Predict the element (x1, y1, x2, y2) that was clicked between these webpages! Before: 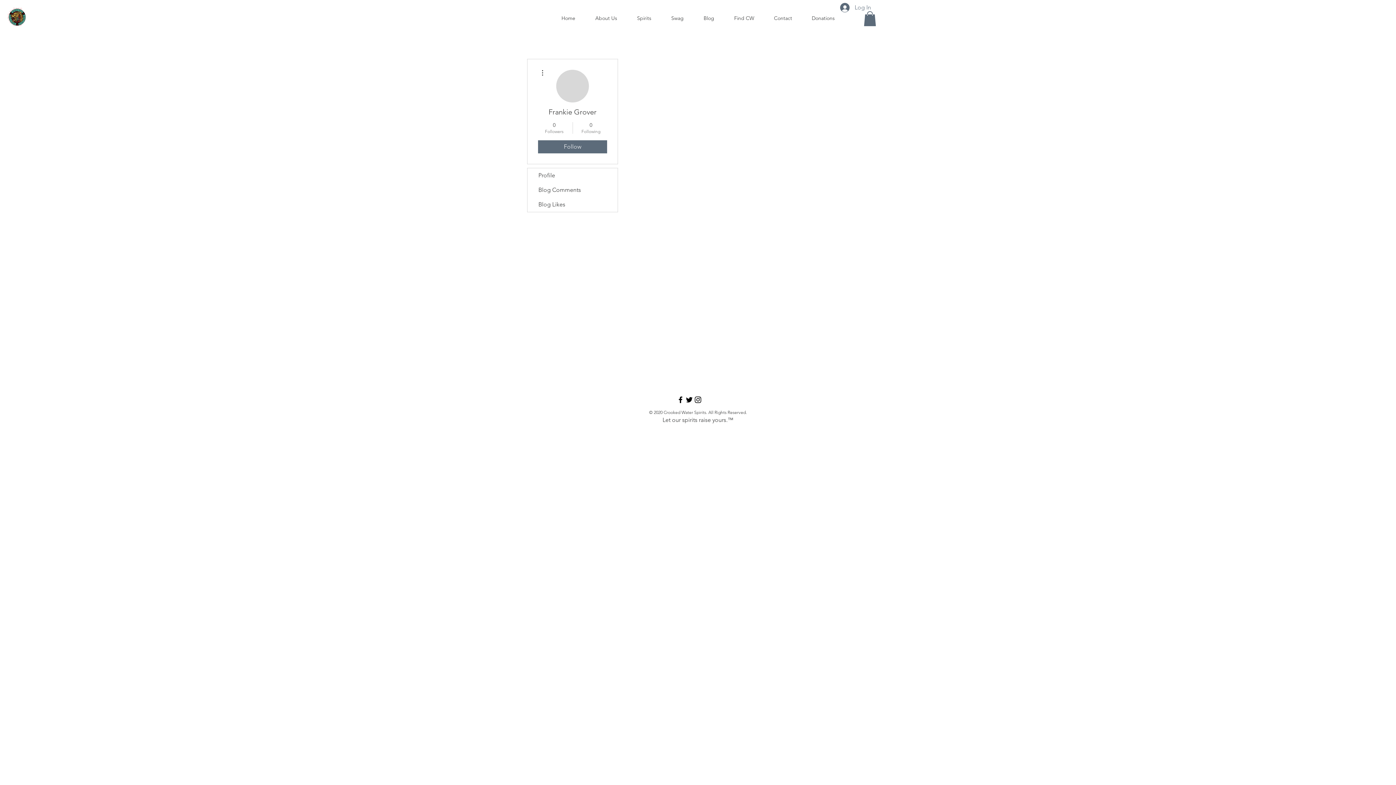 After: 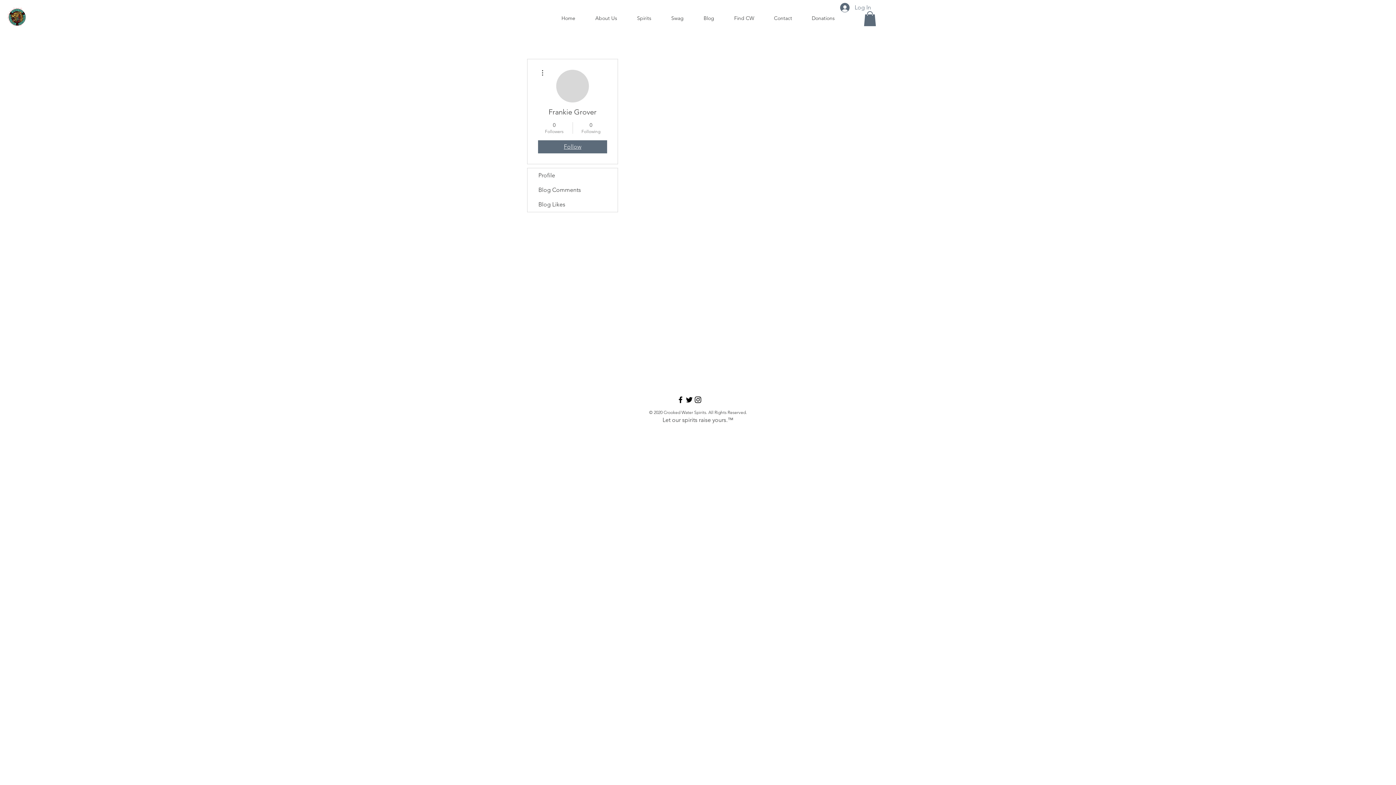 Action: bbox: (538, 140, 607, 153) label: Follow